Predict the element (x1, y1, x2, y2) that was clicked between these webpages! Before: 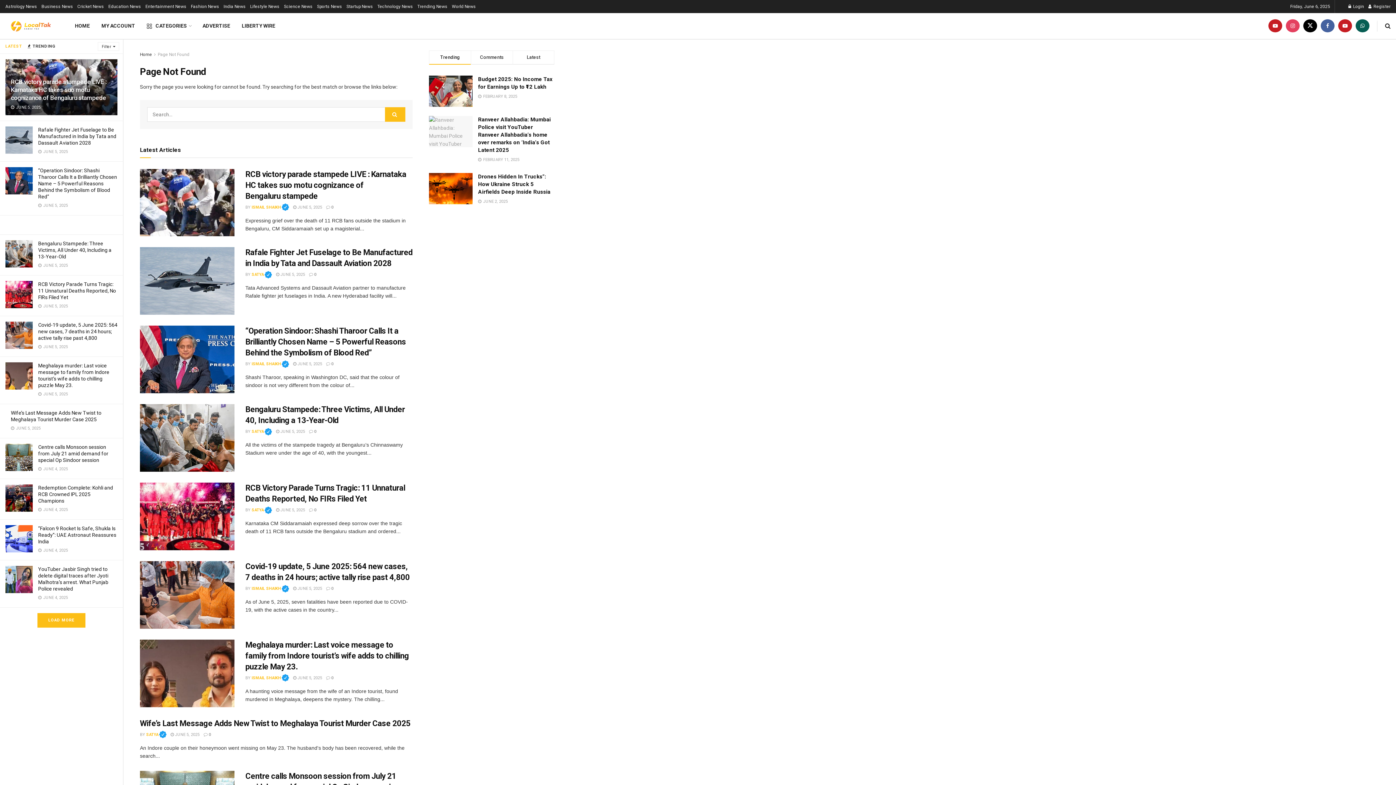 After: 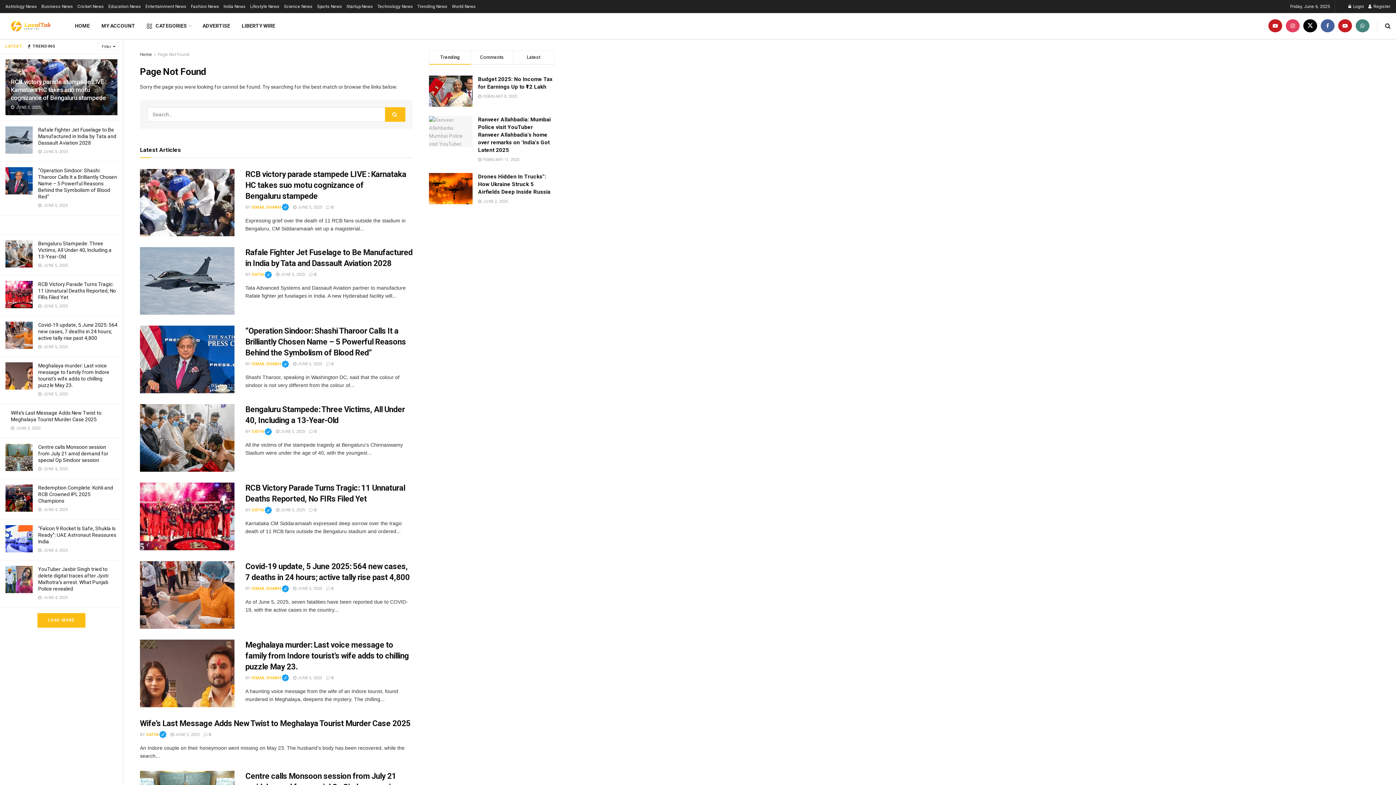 Action: bbox: (1356, 13, 1369, 38) label: Find us on Whatsapp